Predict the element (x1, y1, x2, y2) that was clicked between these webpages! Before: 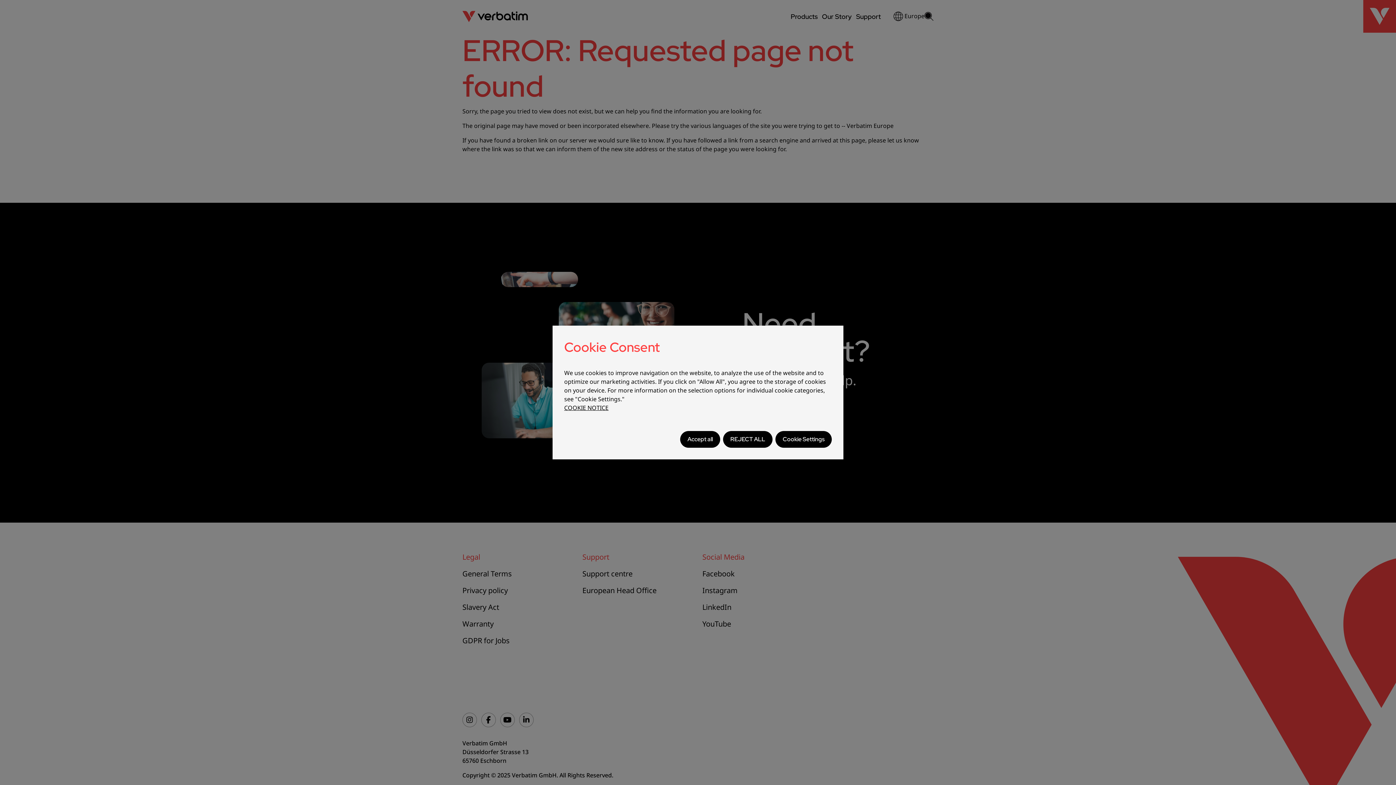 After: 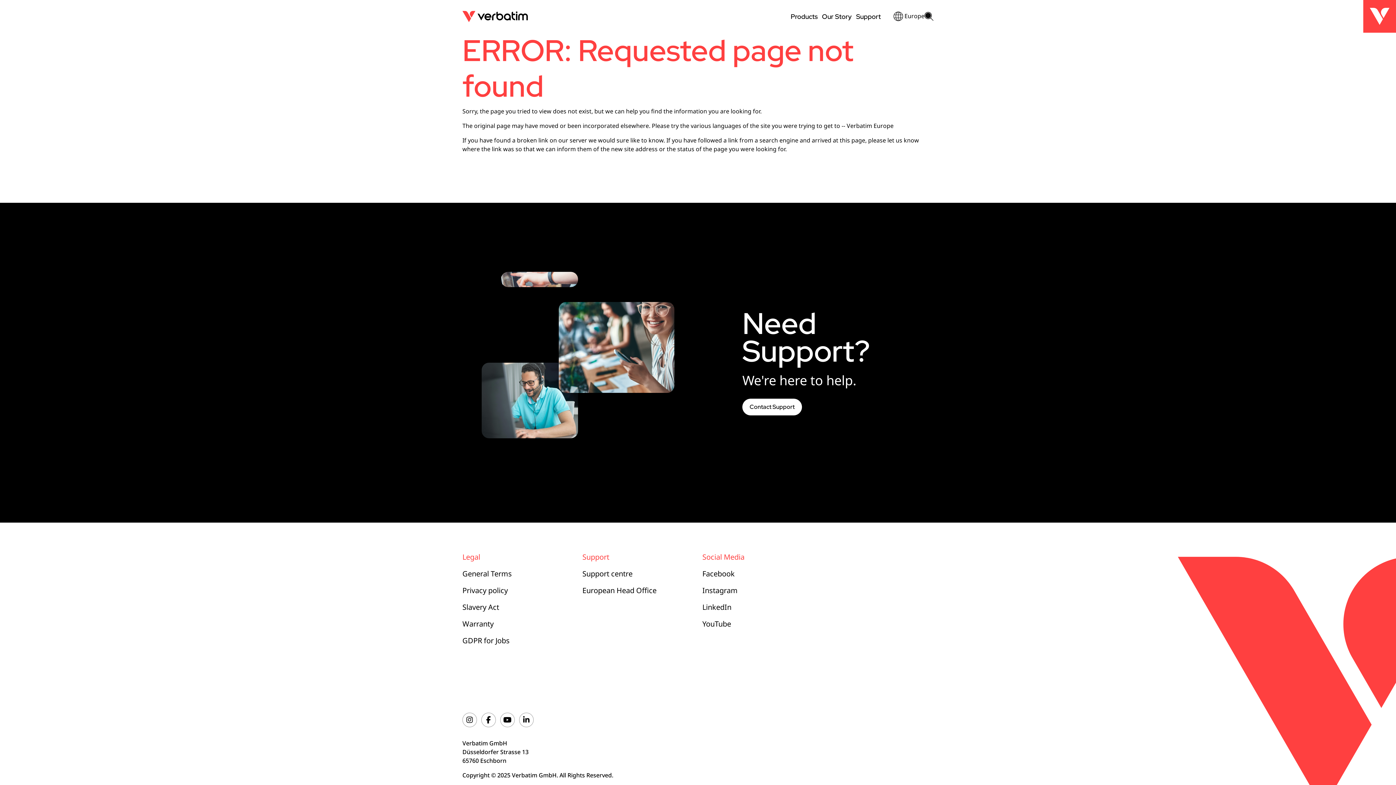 Action: label: REJECT ALL bbox: (723, 431, 772, 448)